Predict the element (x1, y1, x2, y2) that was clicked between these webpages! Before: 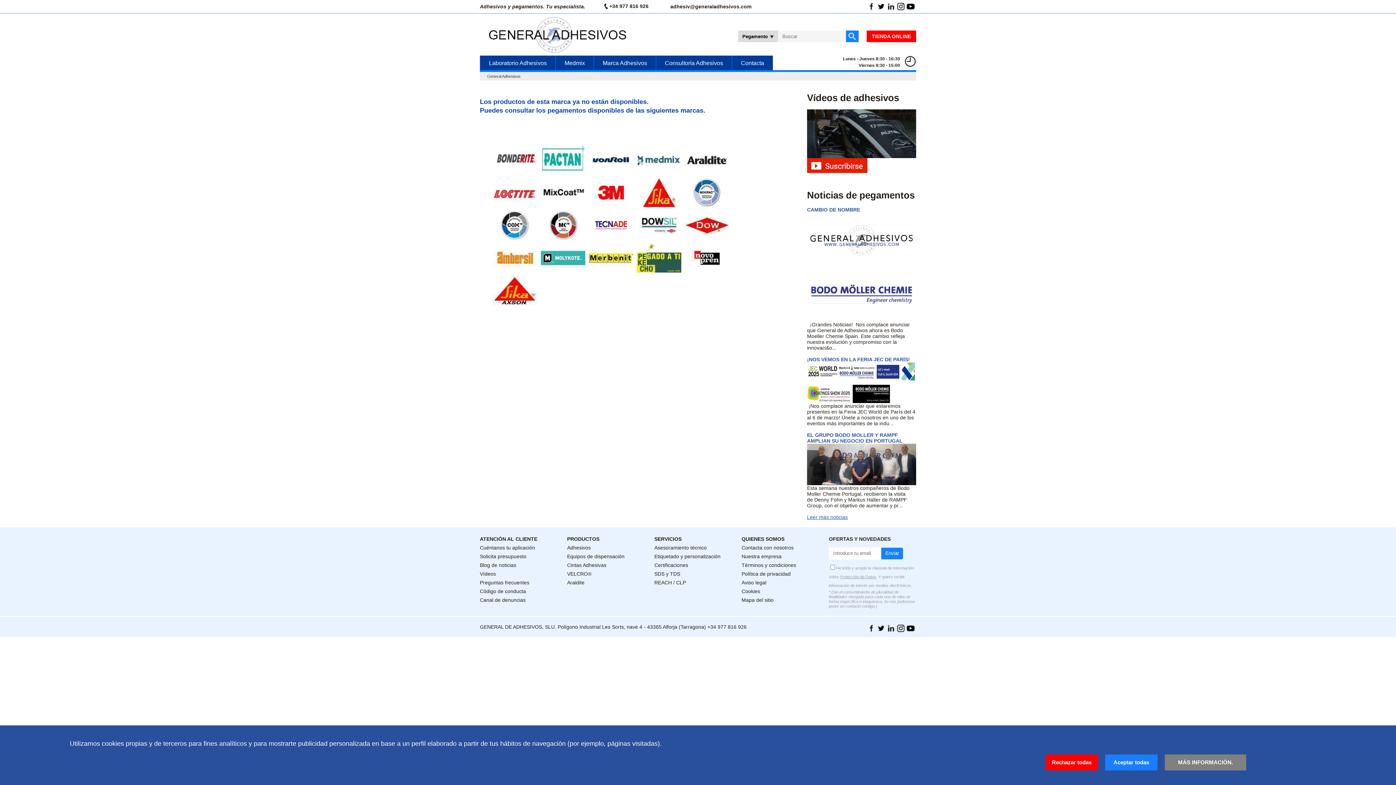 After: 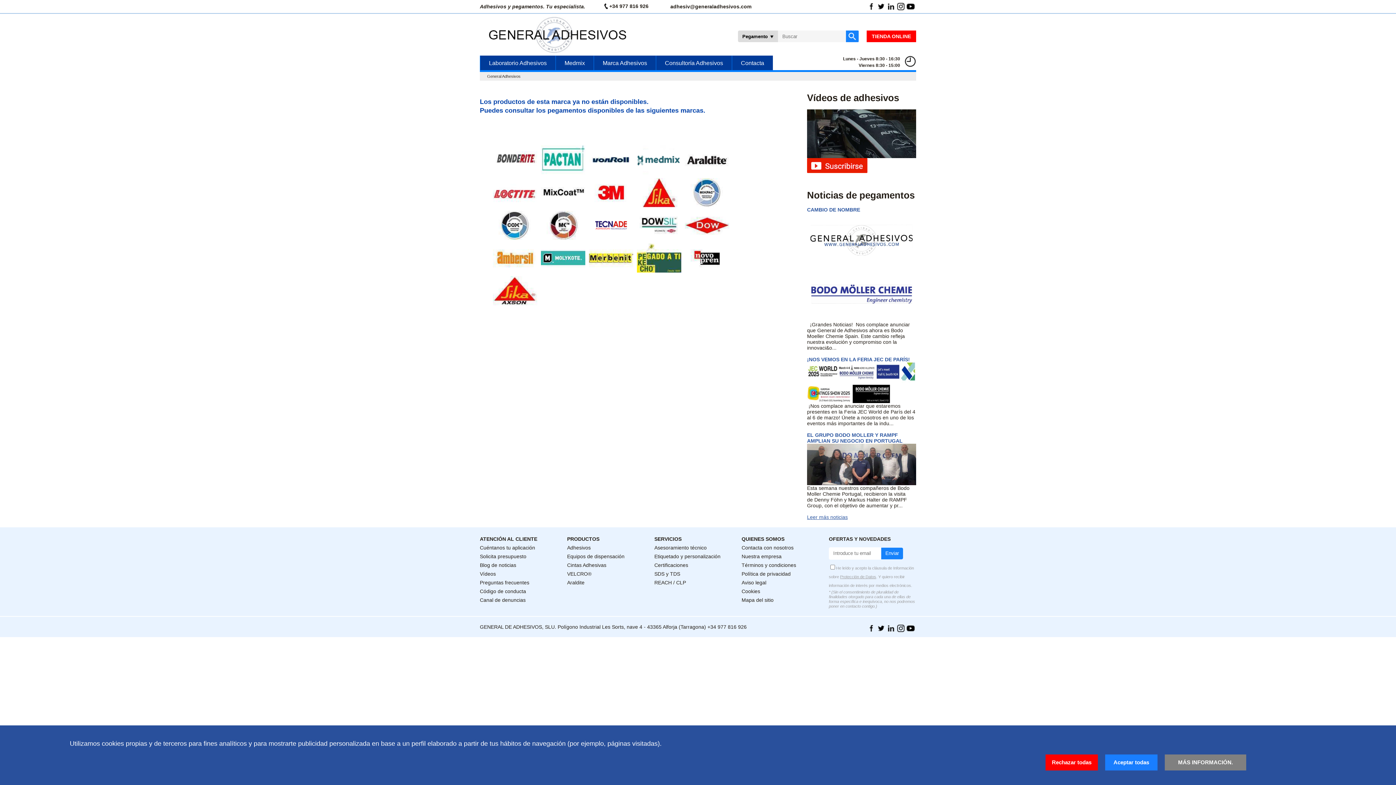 Action: bbox: (807, 168, 867, 174)